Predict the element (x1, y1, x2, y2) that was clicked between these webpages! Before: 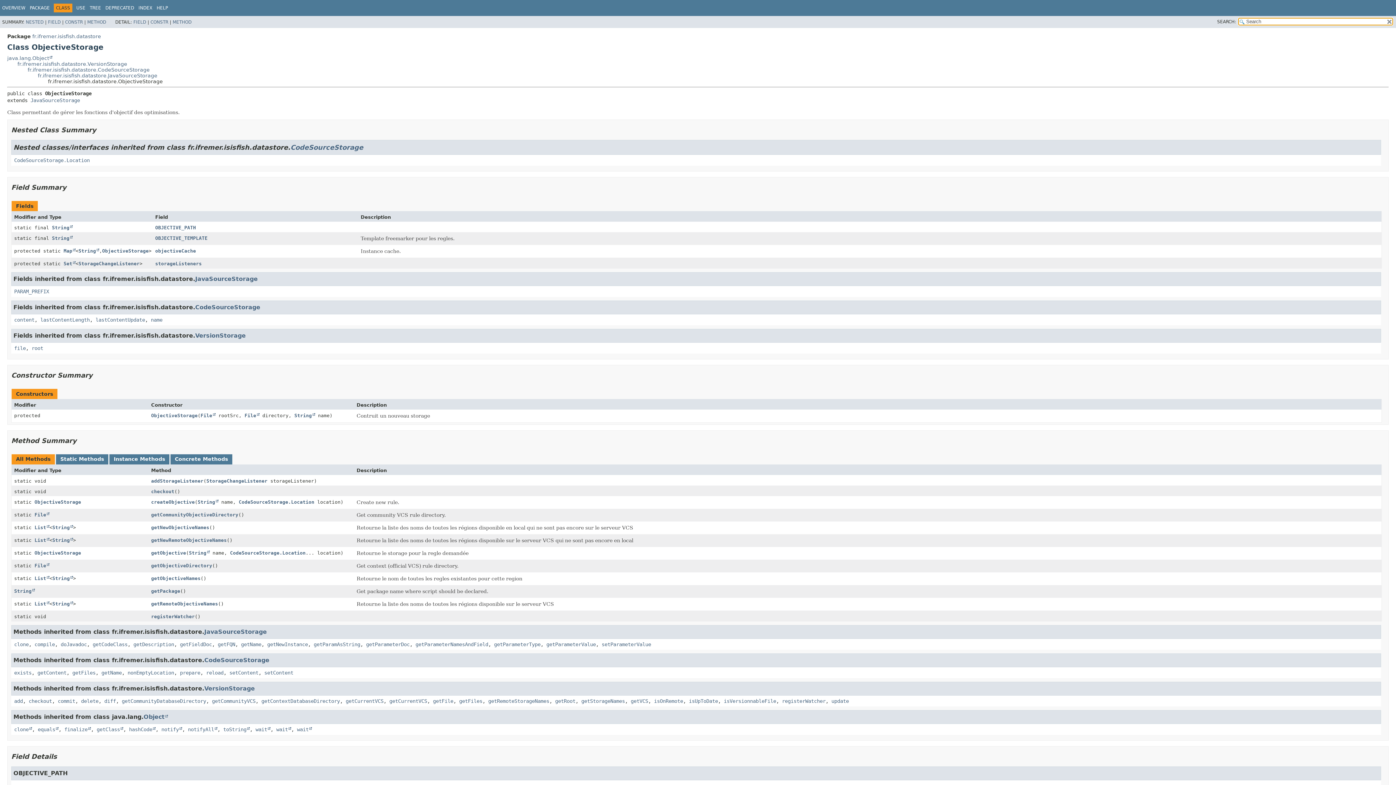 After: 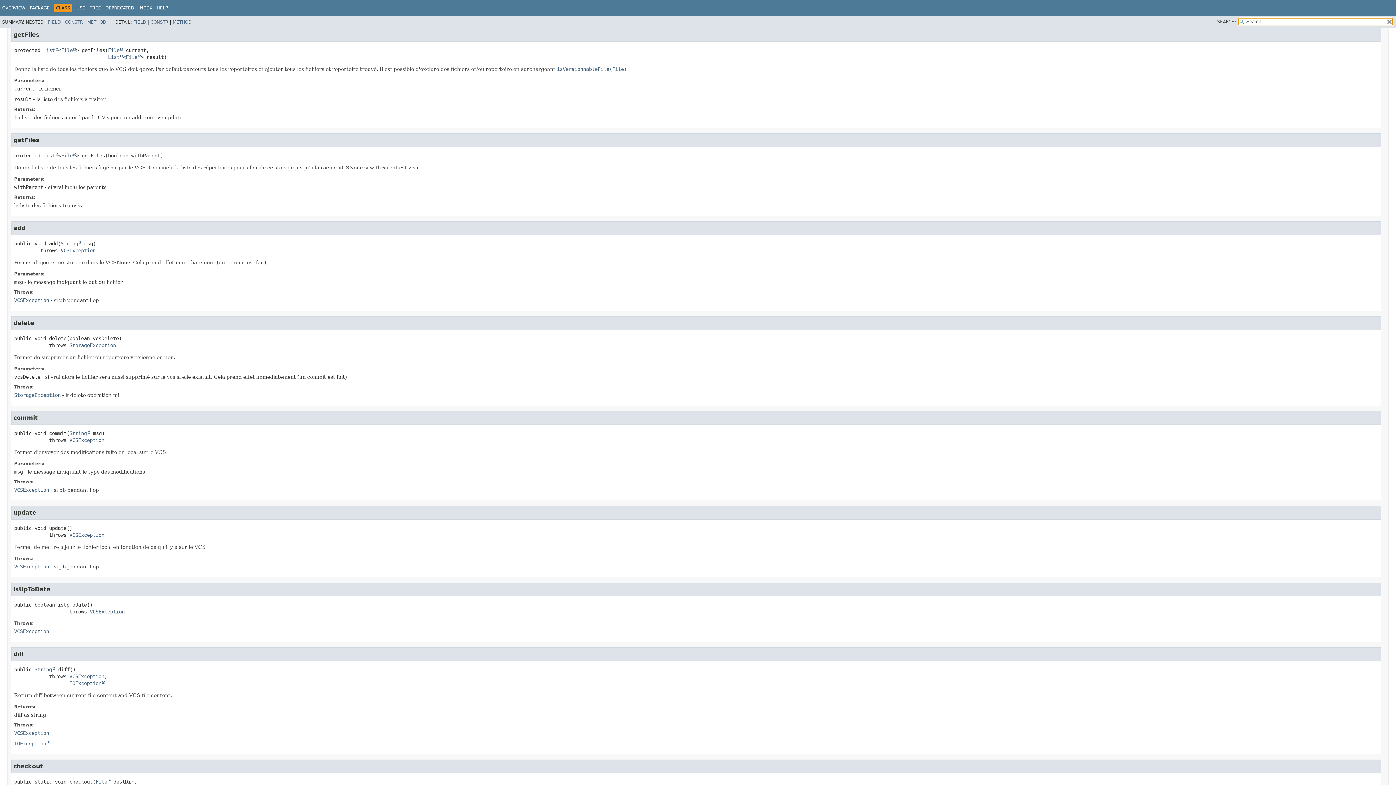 Action: label: getFiles bbox: (459, 698, 482, 704)